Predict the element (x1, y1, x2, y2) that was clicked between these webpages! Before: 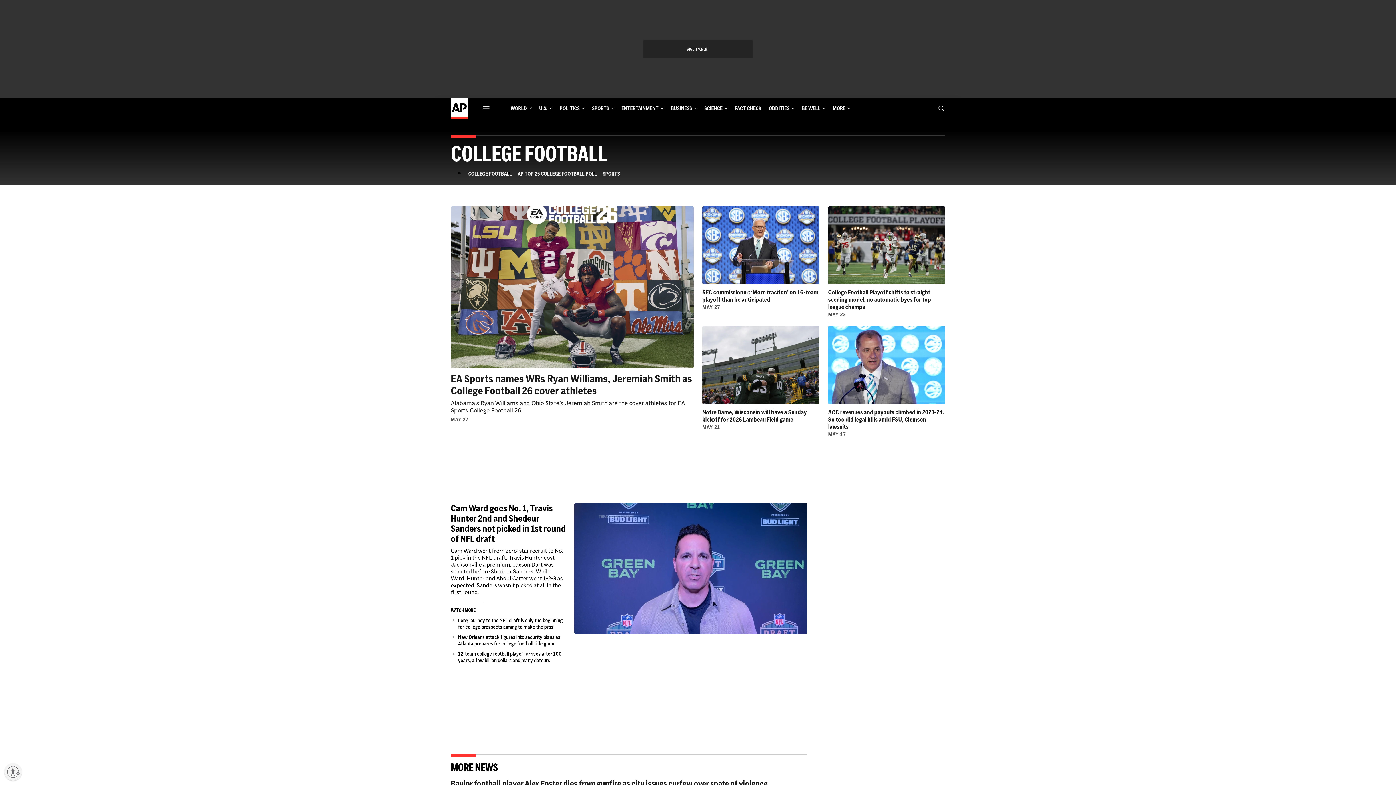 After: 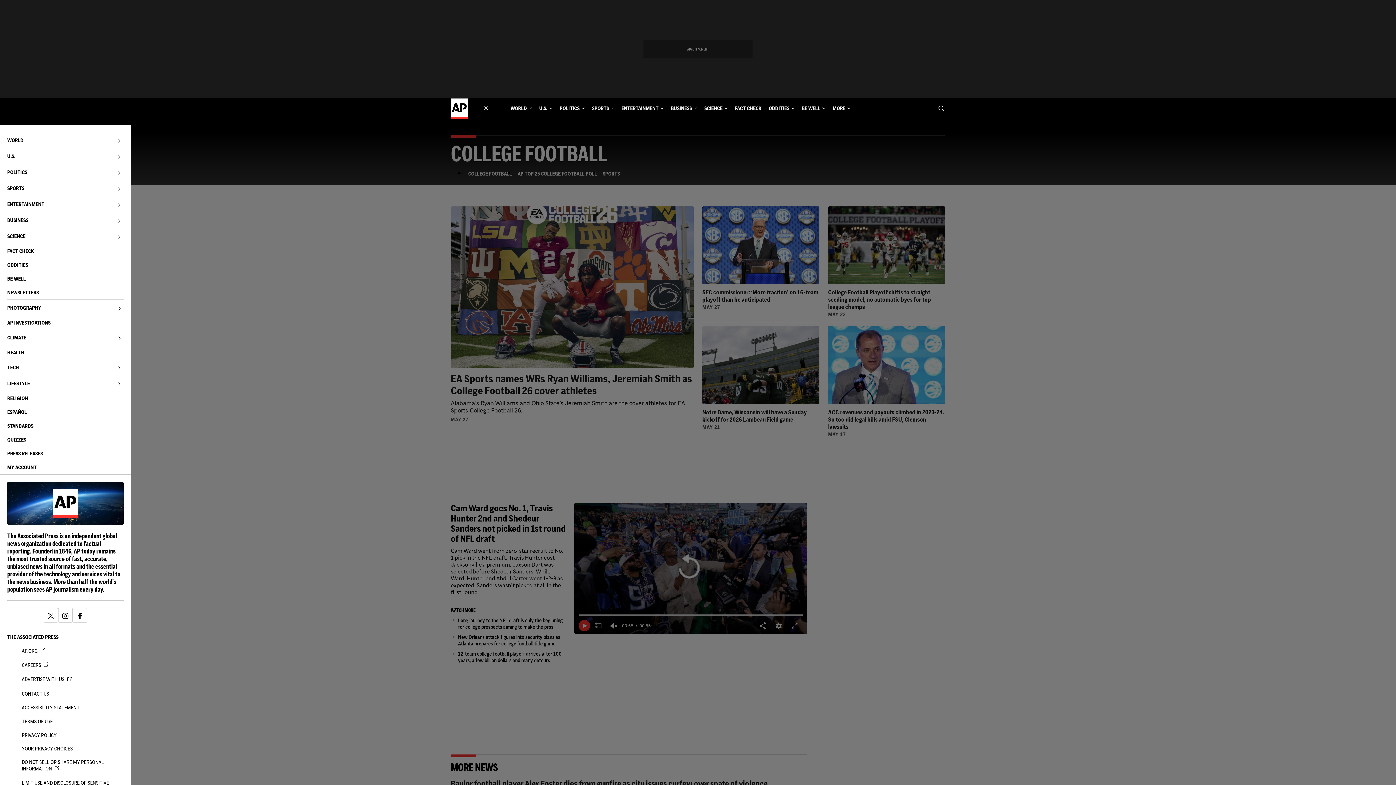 Action: label: Menu bbox: (482, 101, 495, 115)